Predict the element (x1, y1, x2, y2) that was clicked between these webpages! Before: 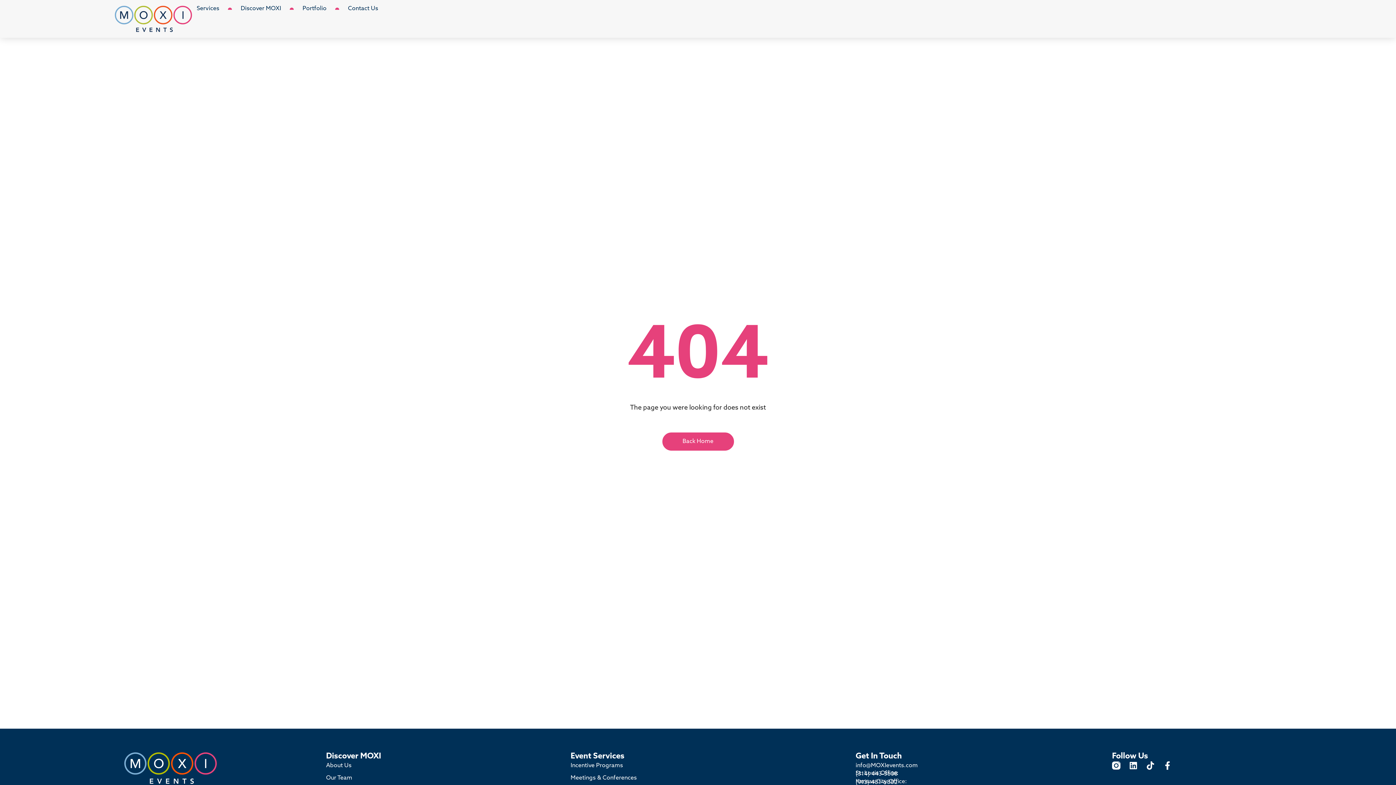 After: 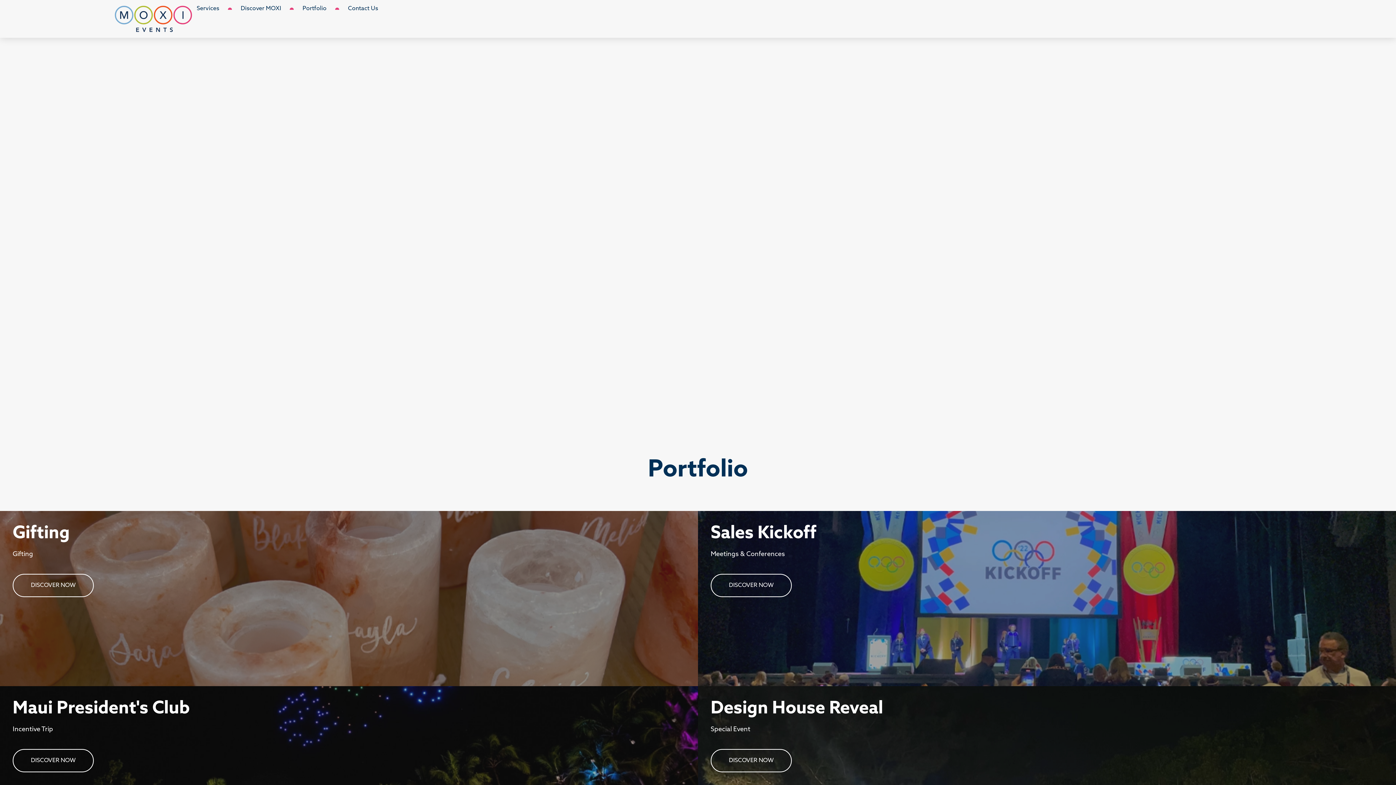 Action: label: Incentive Programs bbox: (570, 761, 855, 770)